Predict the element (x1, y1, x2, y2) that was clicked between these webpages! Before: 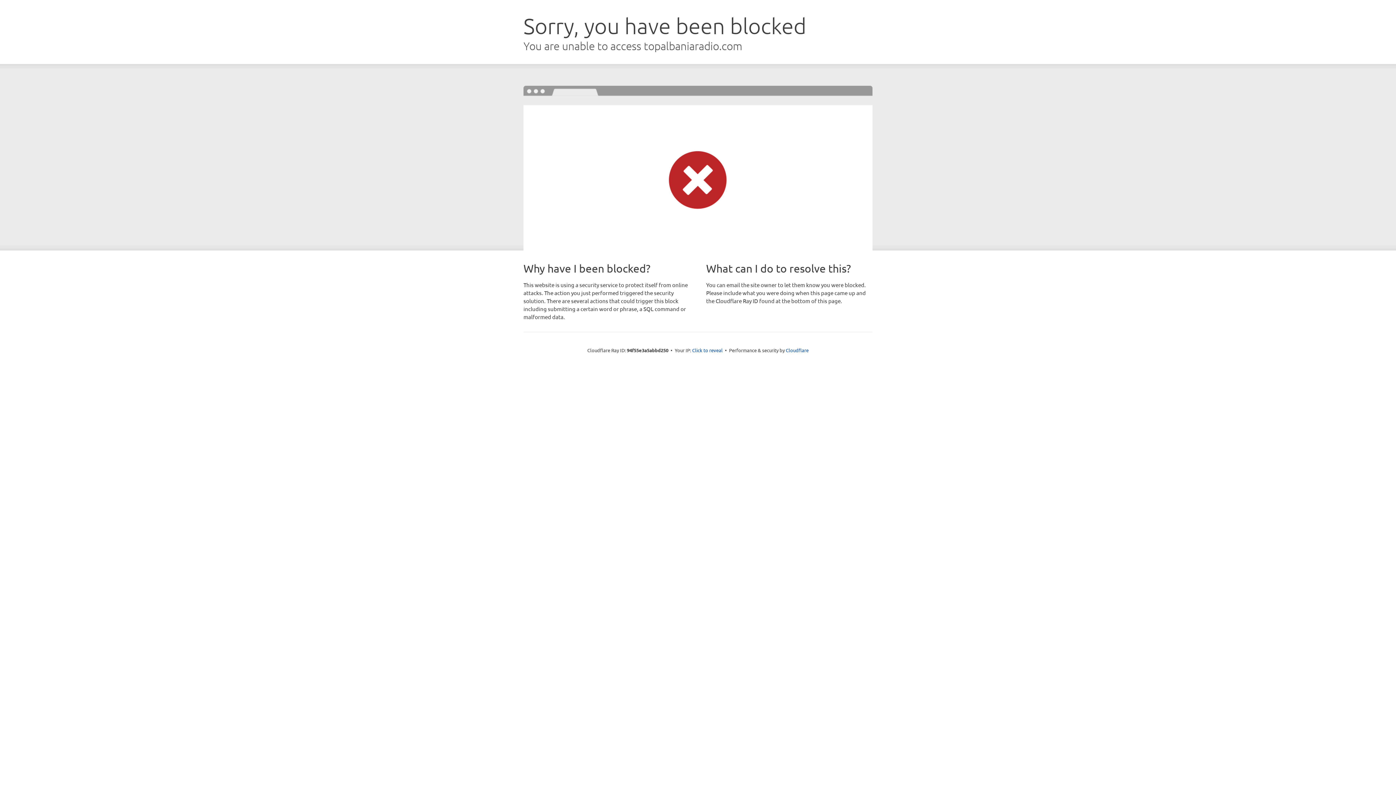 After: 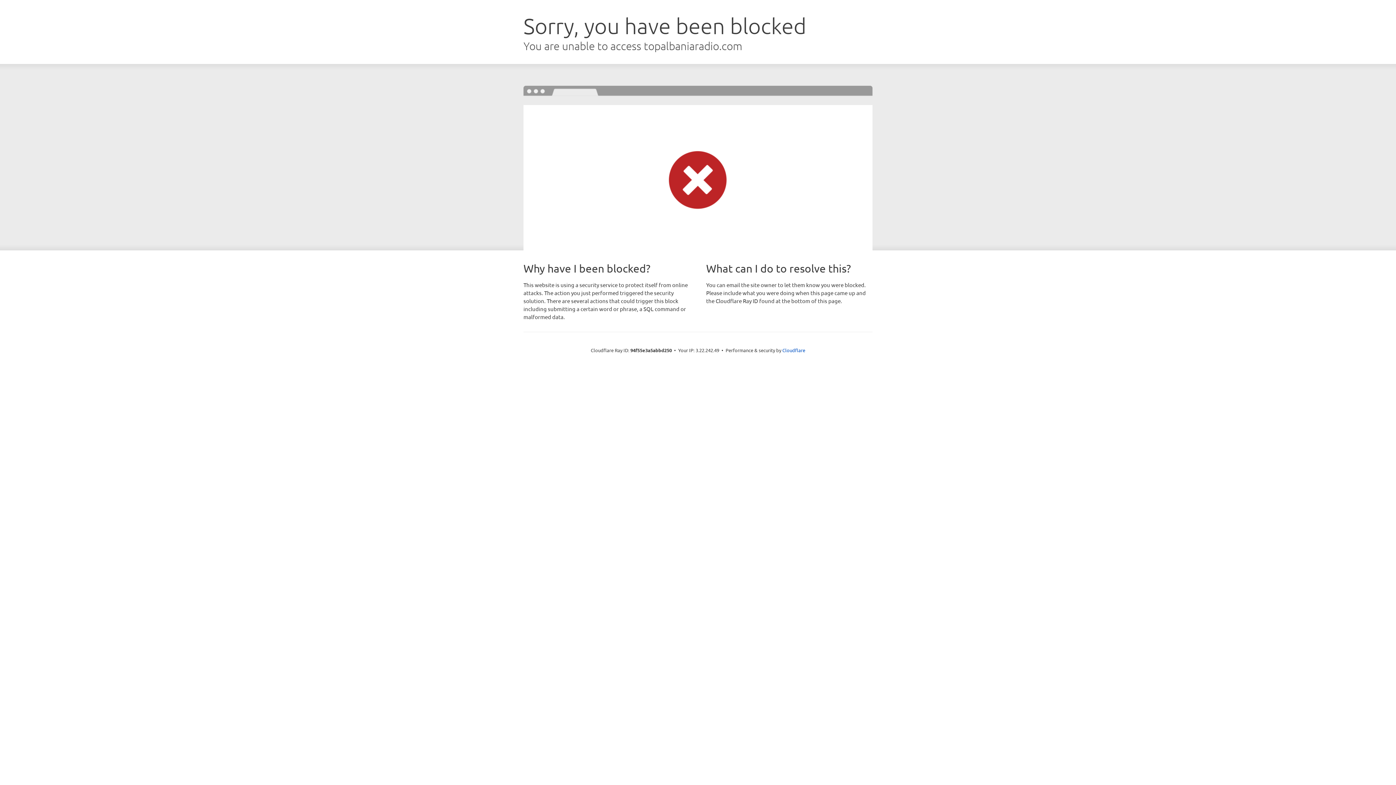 Action: bbox: (692, 346, 722, 353) label: Click to reveal